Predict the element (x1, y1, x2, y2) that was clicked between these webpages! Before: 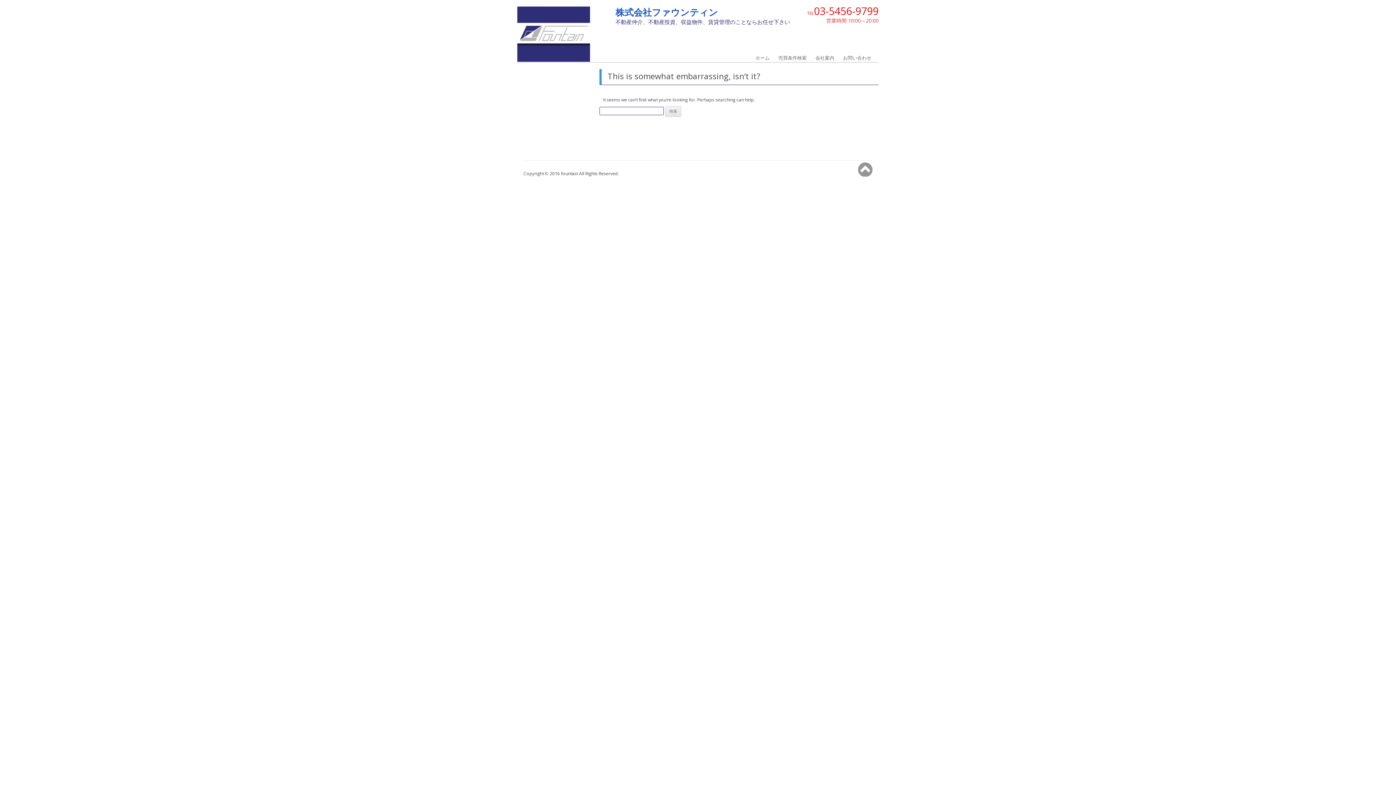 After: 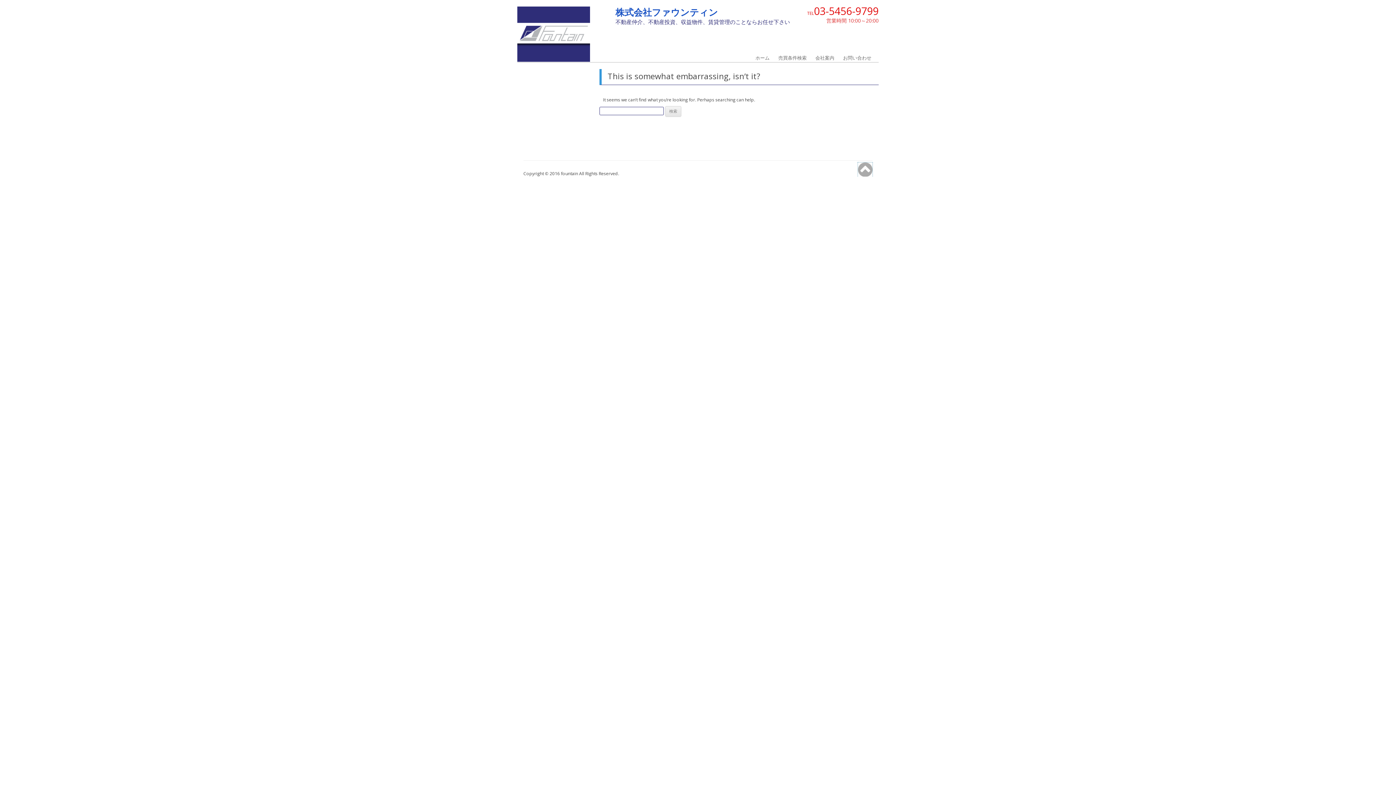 Action: bbox: (858, 162, 872, 176)